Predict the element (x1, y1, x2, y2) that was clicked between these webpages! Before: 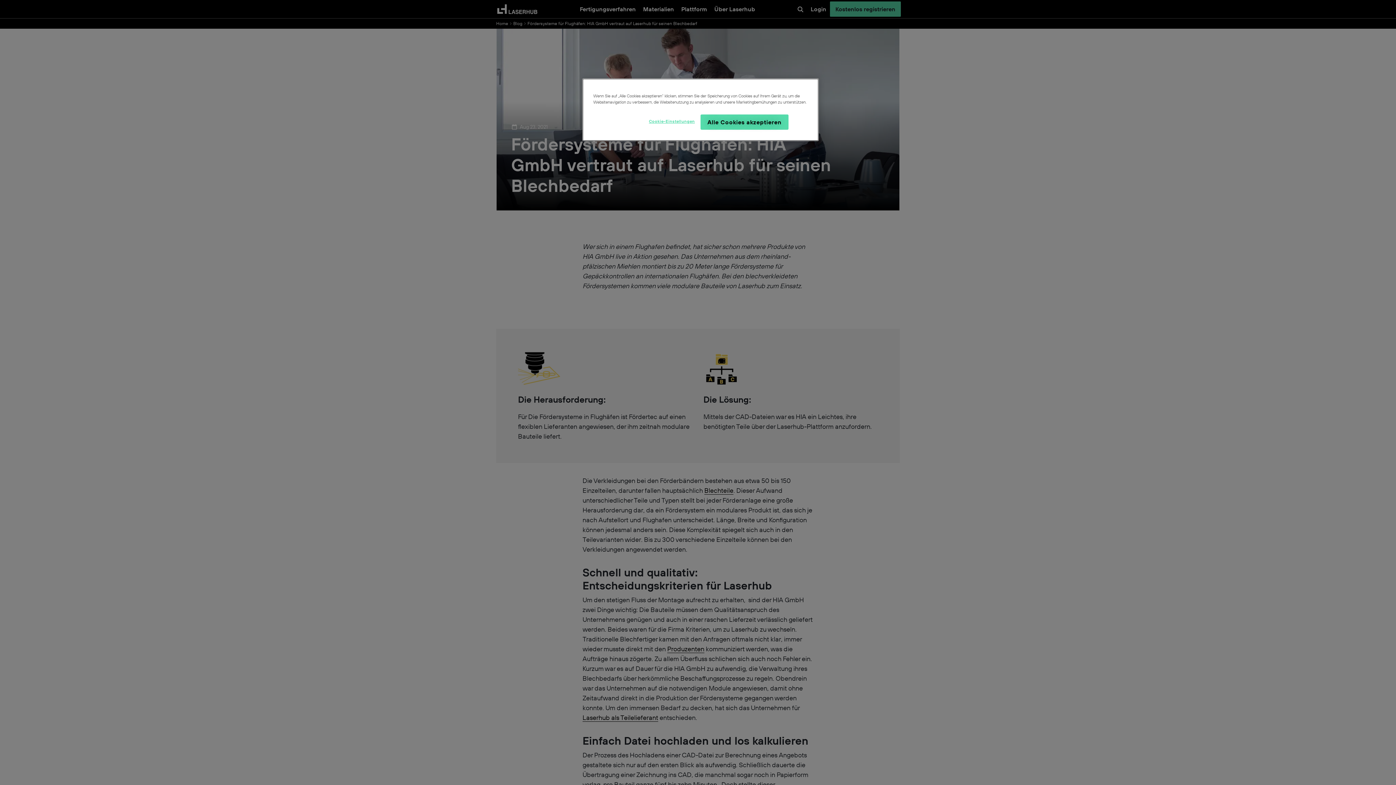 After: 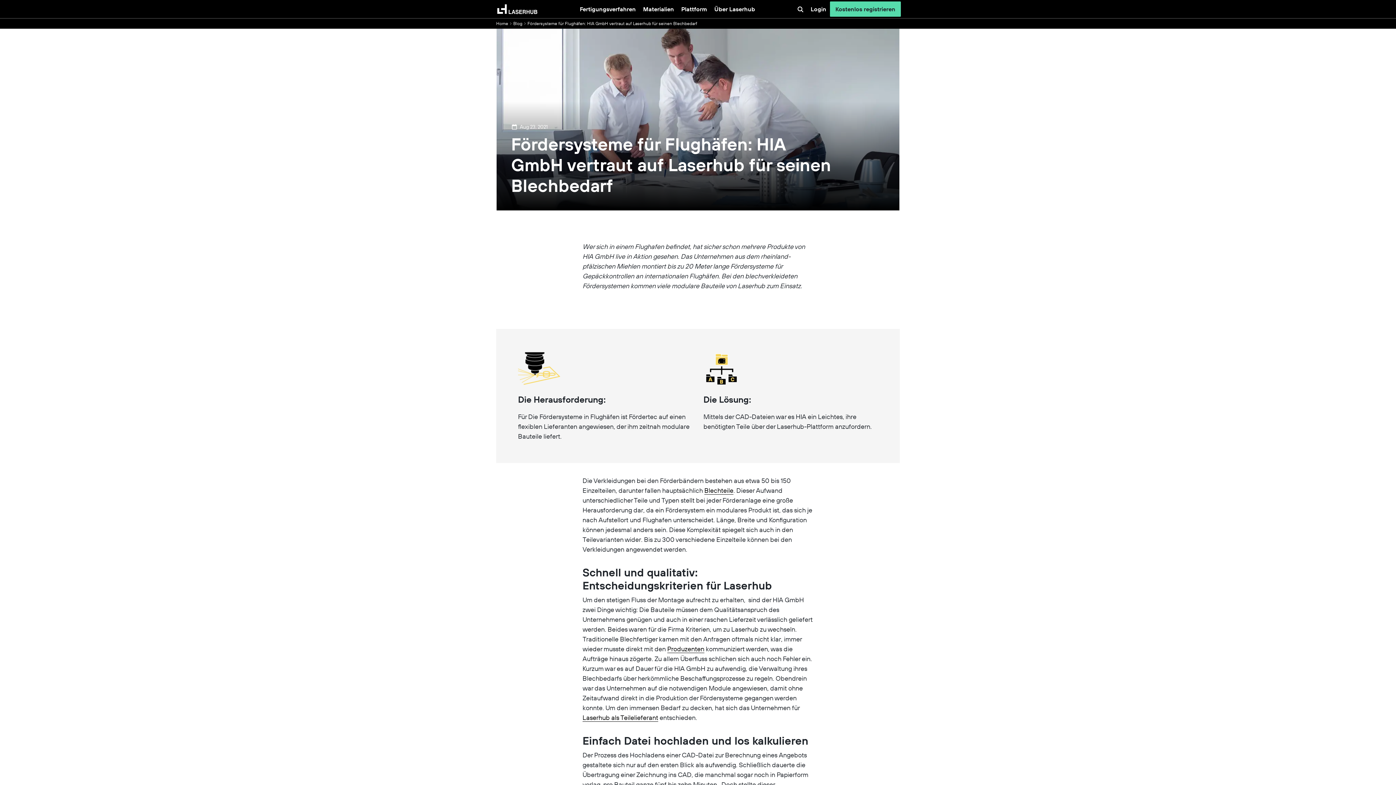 Action: bbox: (700, 114, 788, 129) label: Alle Cookies akzeptieren